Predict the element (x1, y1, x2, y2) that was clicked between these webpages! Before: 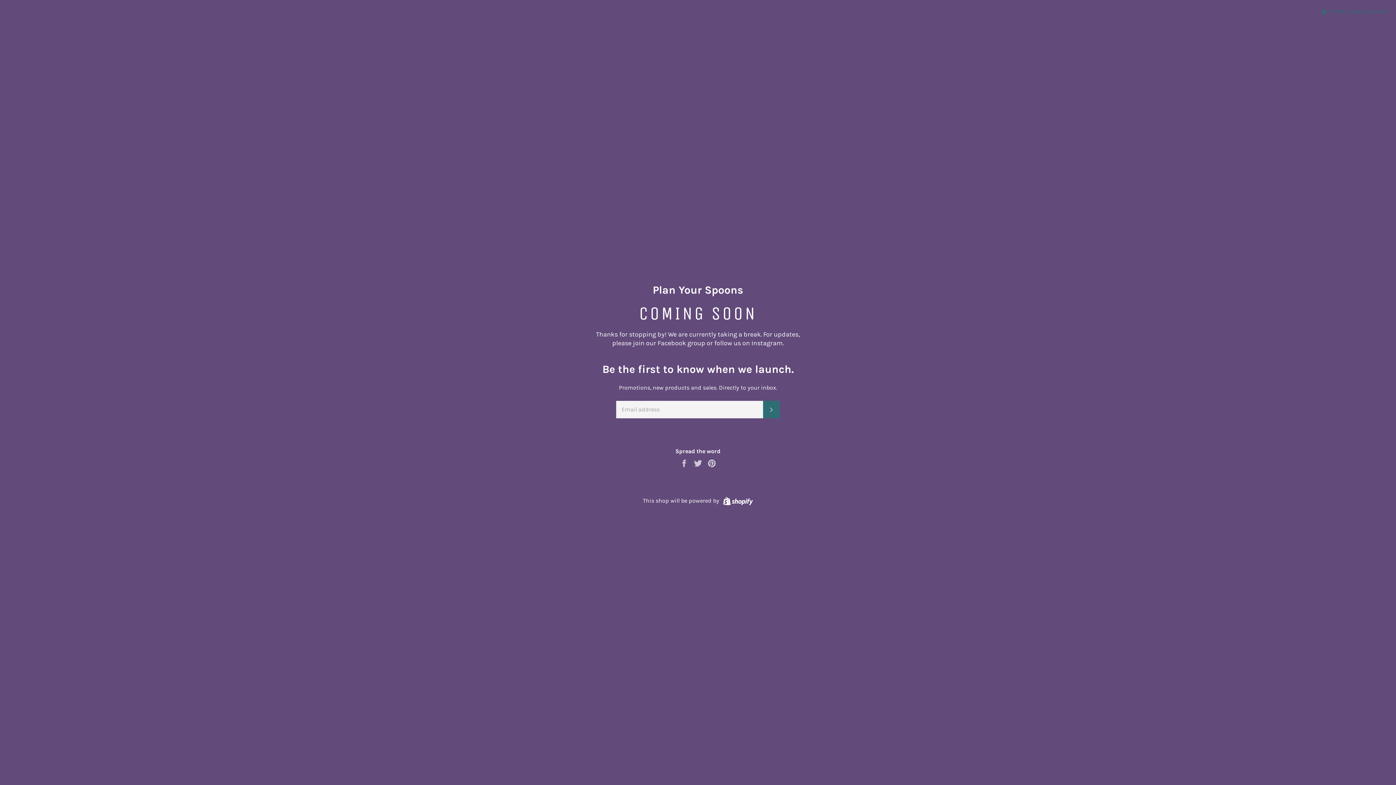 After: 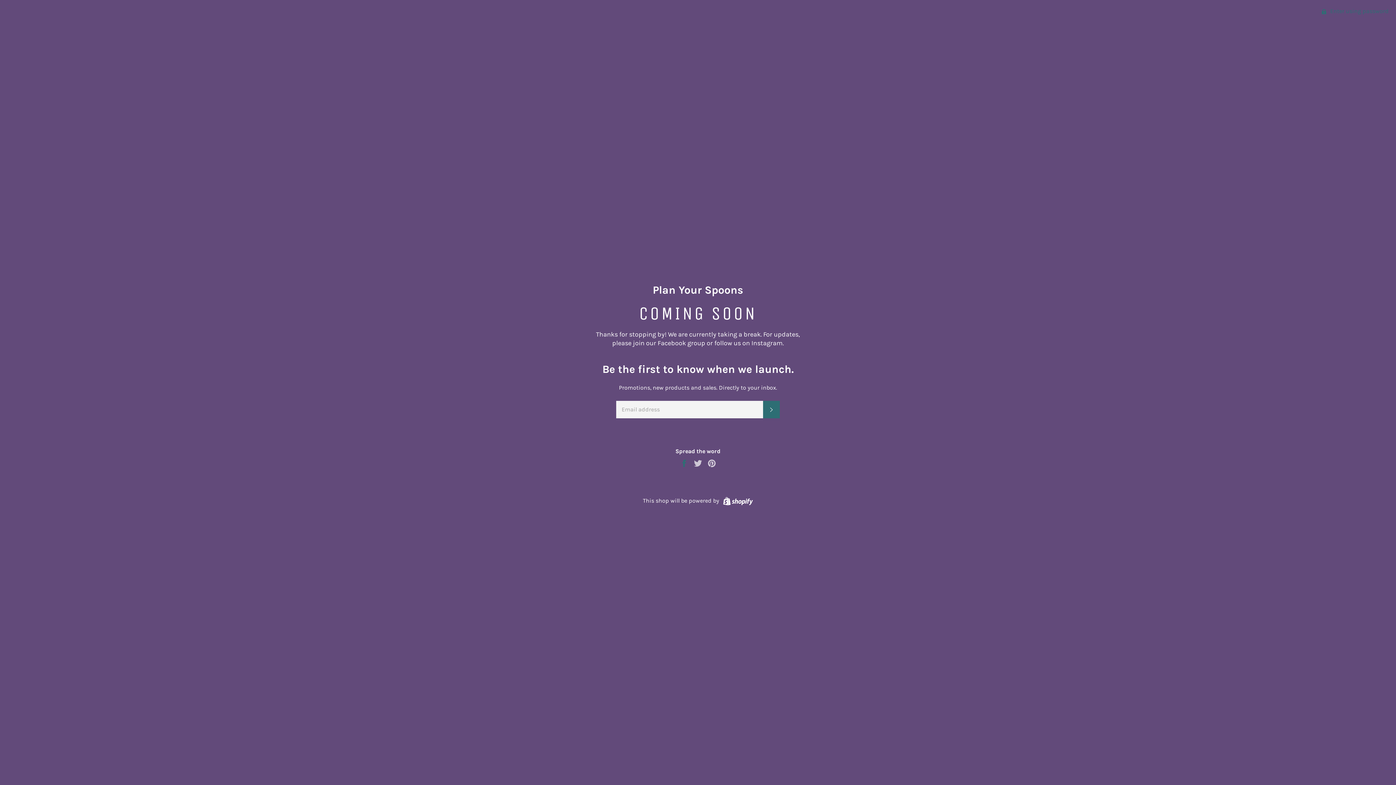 Action: label:  
Share on Facebook bbox: (680, 459, 690, 466)